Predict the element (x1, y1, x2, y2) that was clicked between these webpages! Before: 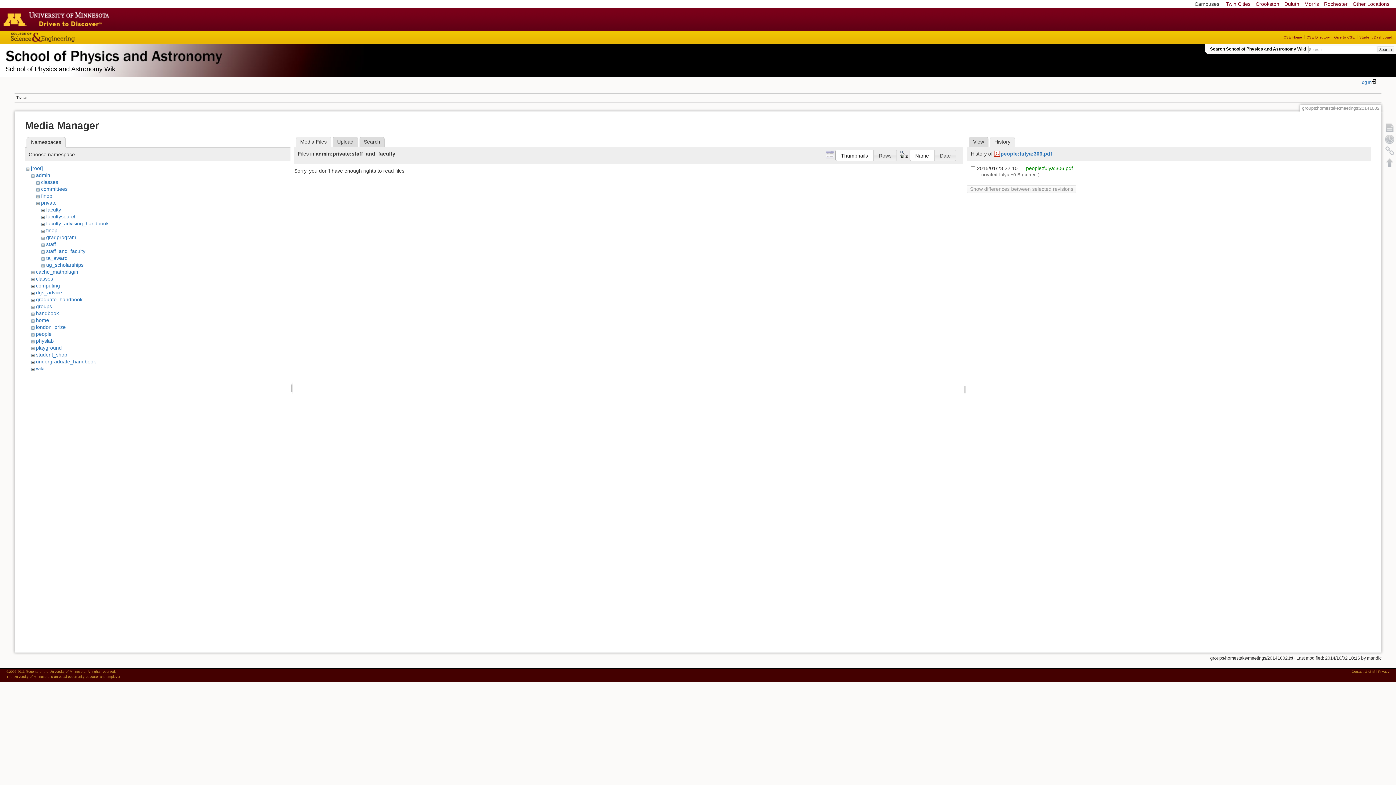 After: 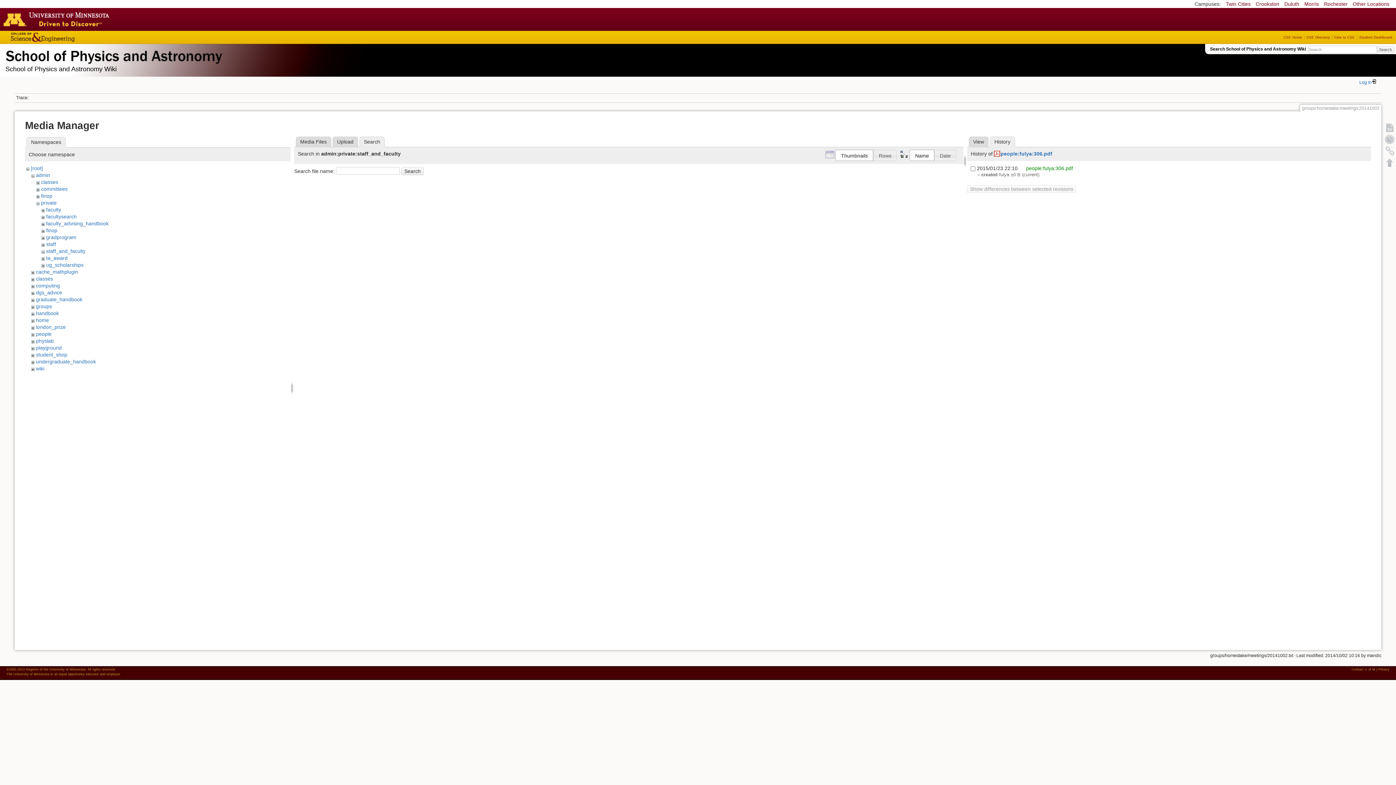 Action: bbox: (359, 136, 384, 147) label: Search